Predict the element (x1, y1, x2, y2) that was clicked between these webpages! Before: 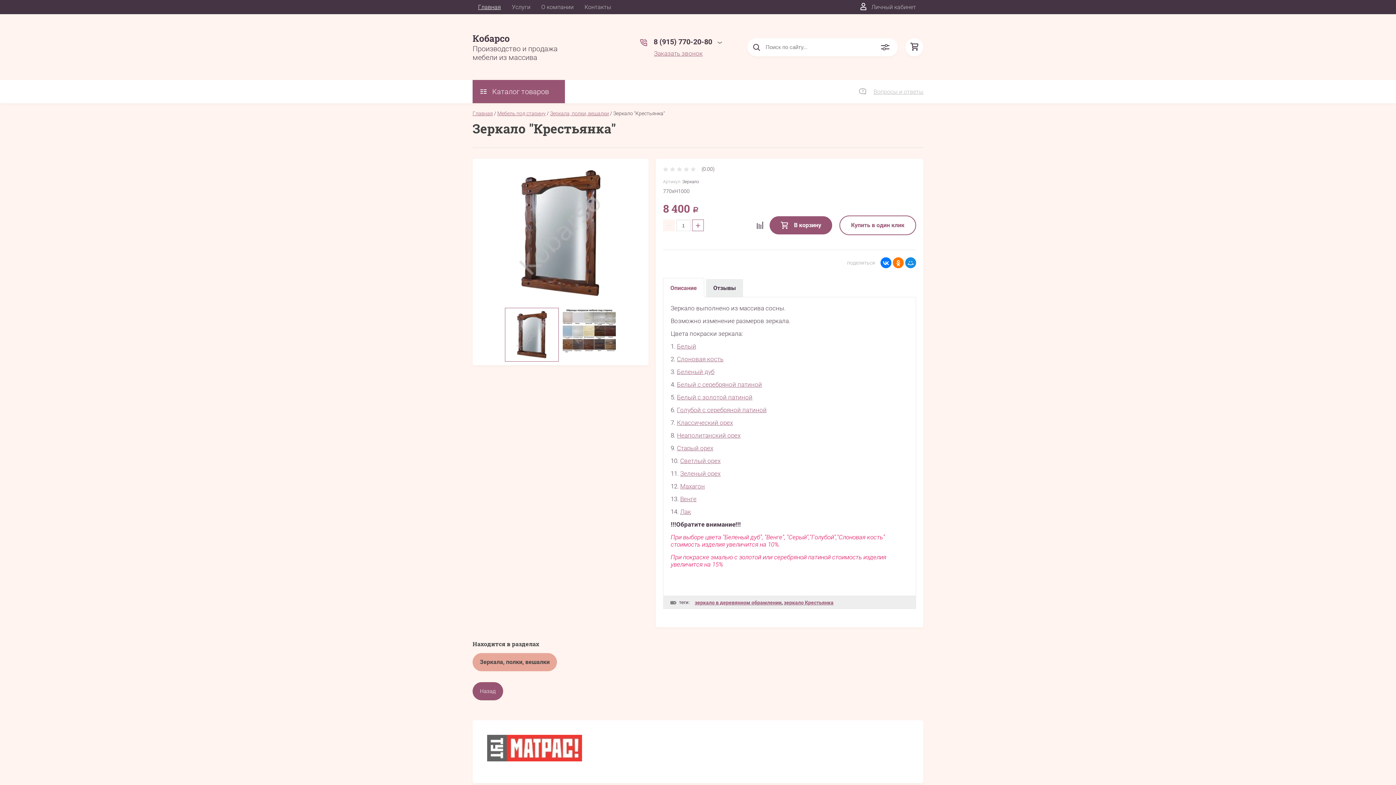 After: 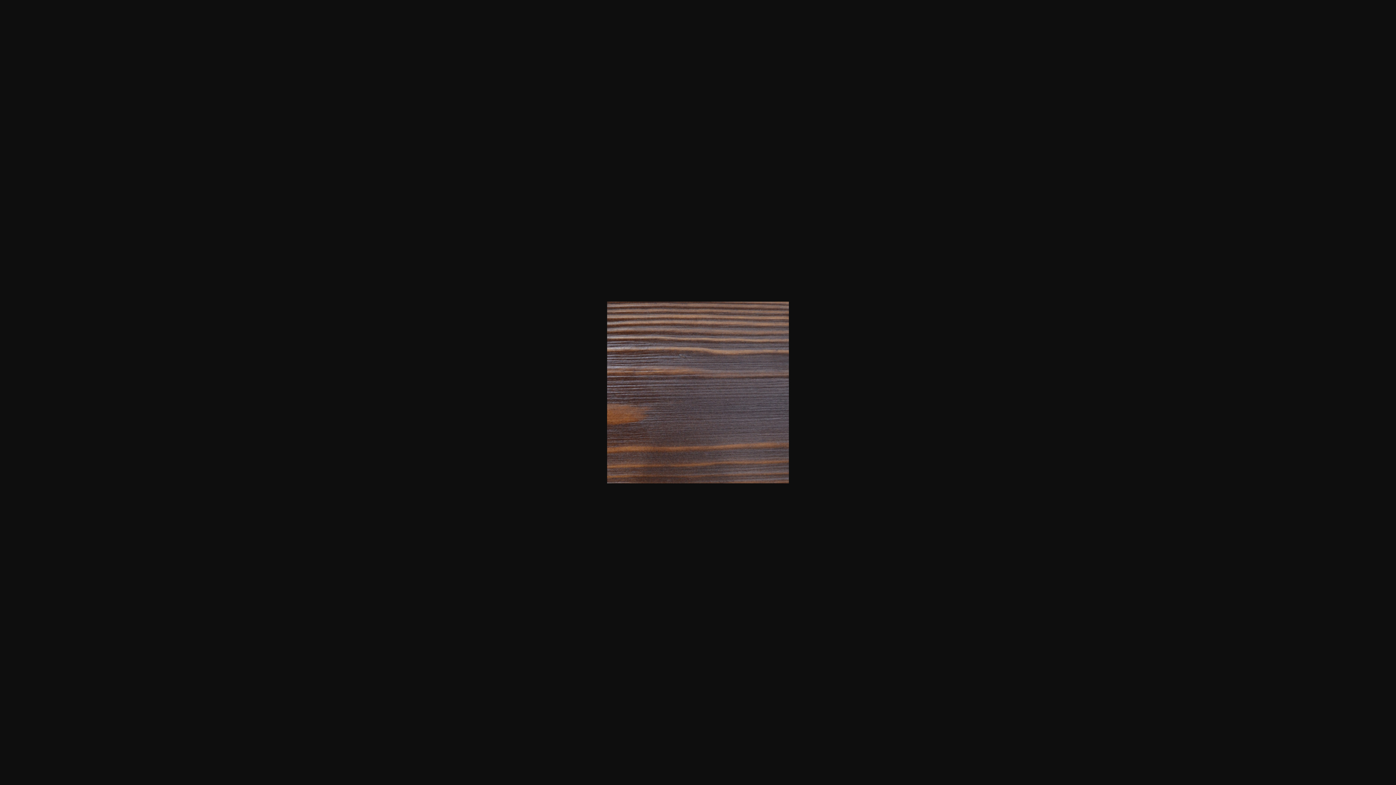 Action: bbox: (677, 444, 713, 452) label: Старый орех